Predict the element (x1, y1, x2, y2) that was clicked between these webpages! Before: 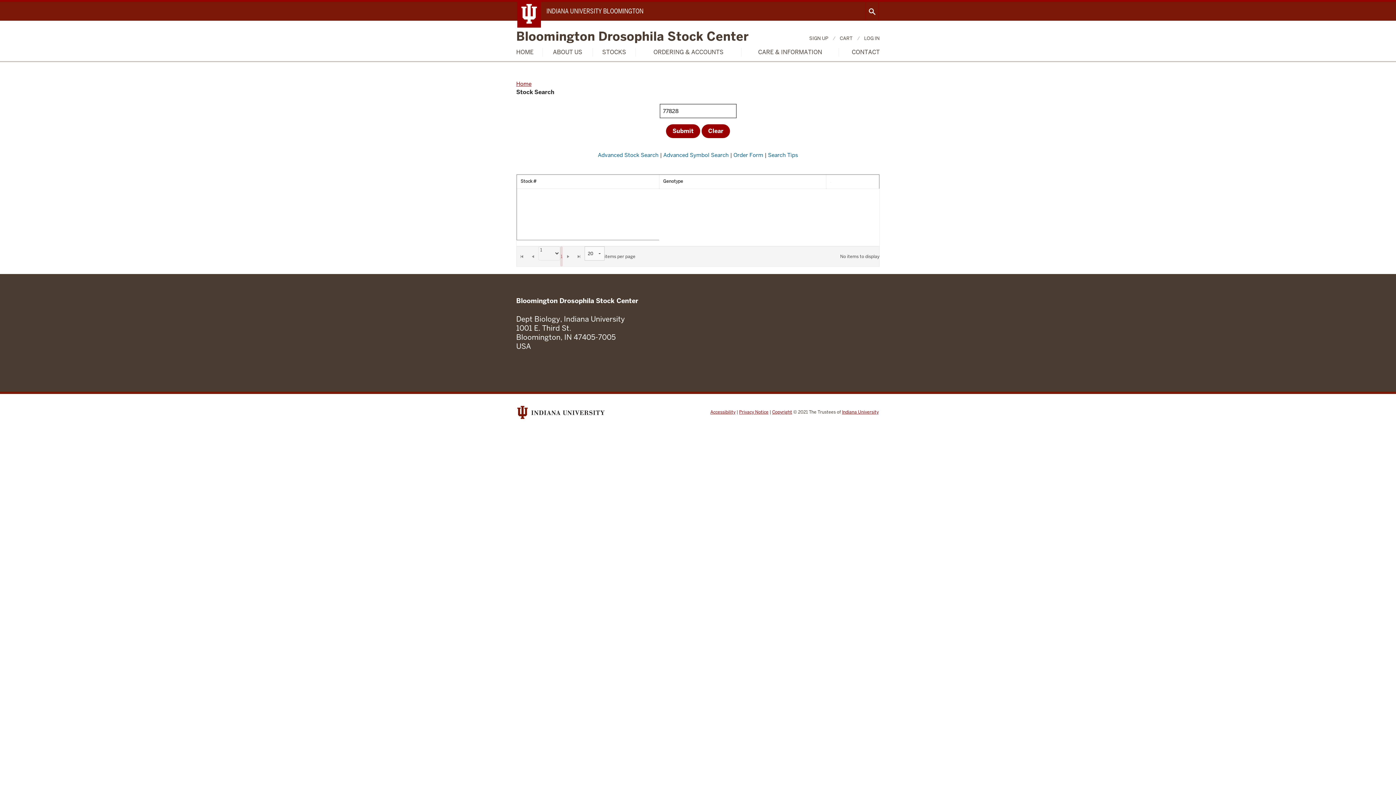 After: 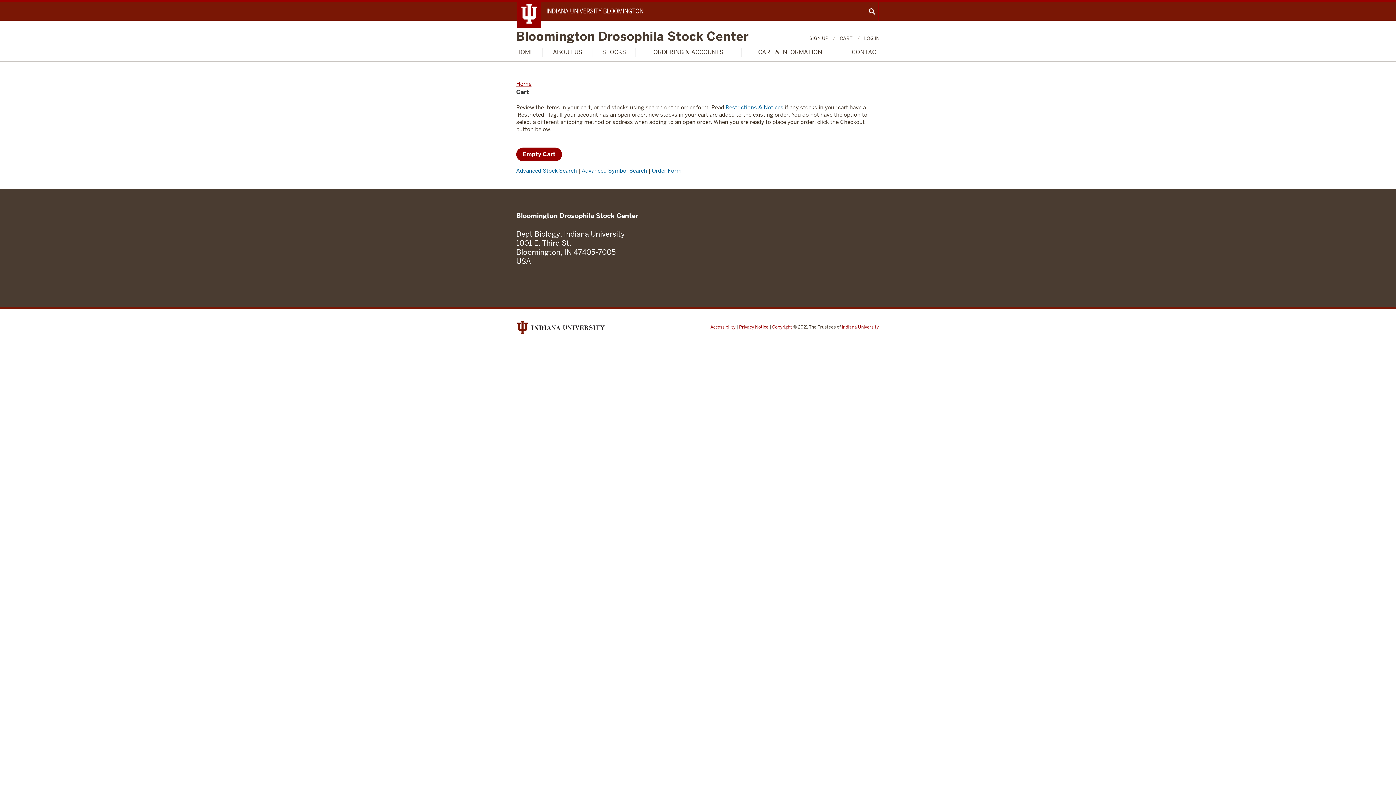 Action: bbox: (840, 35, 852, 41) label: CART